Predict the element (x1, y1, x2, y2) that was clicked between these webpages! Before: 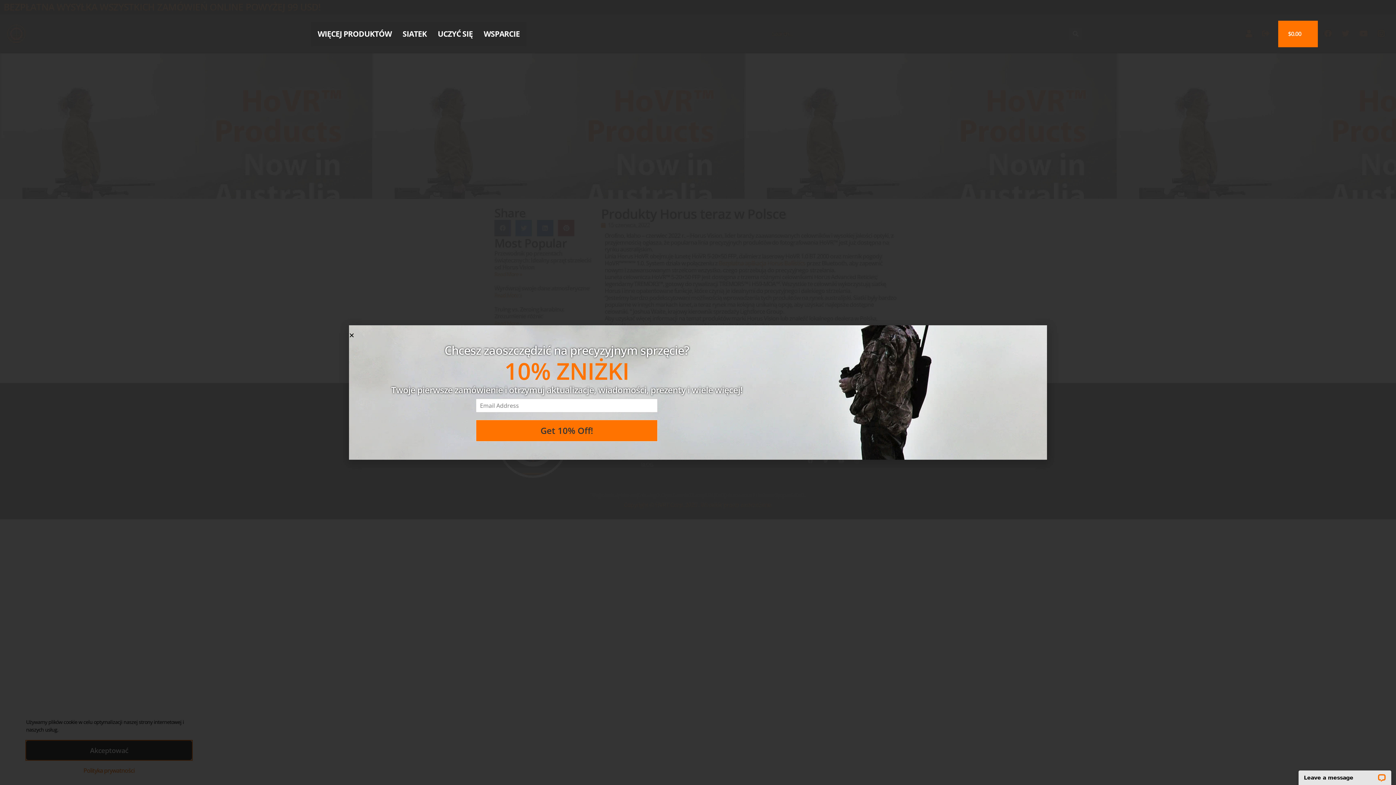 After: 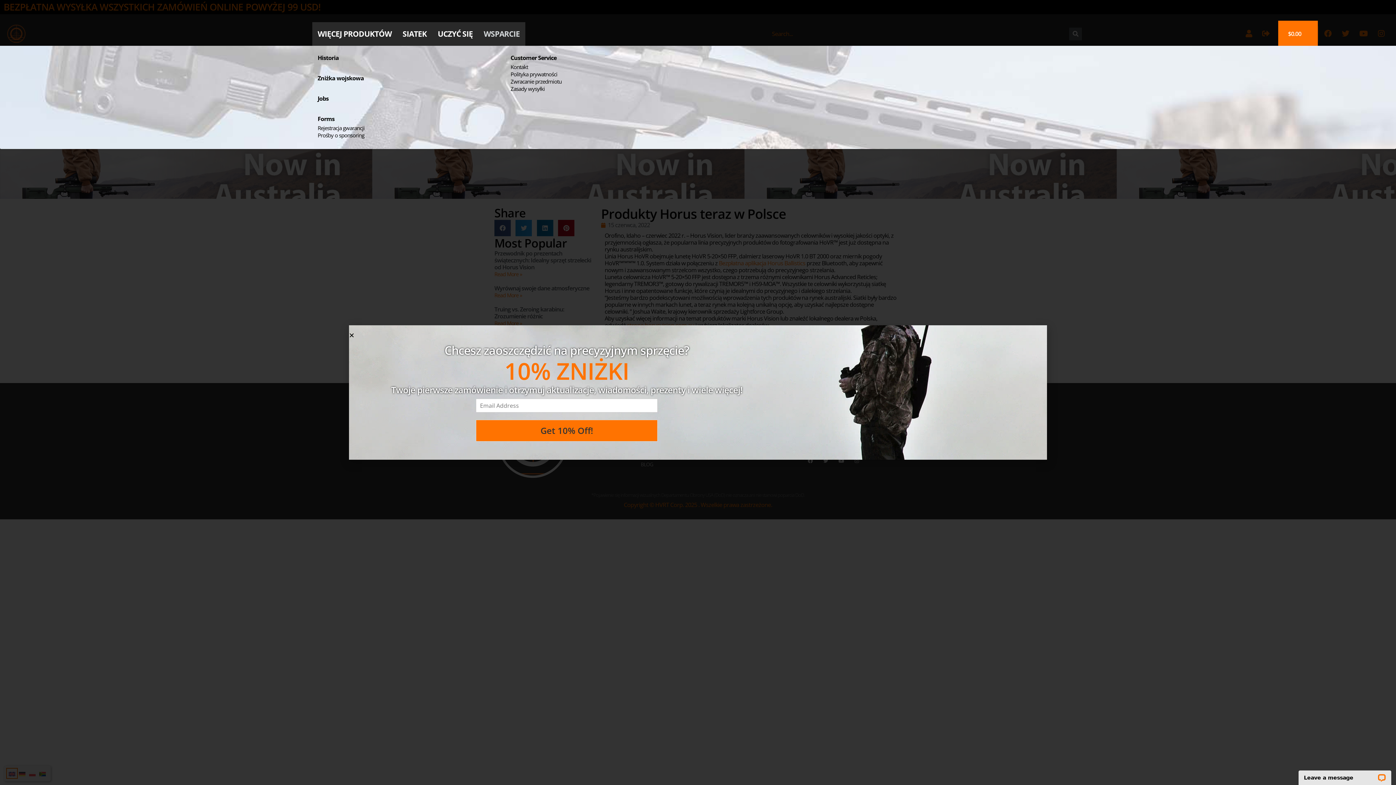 Action: bbox: (478, 22, 525, 45) label: WSPARCIE